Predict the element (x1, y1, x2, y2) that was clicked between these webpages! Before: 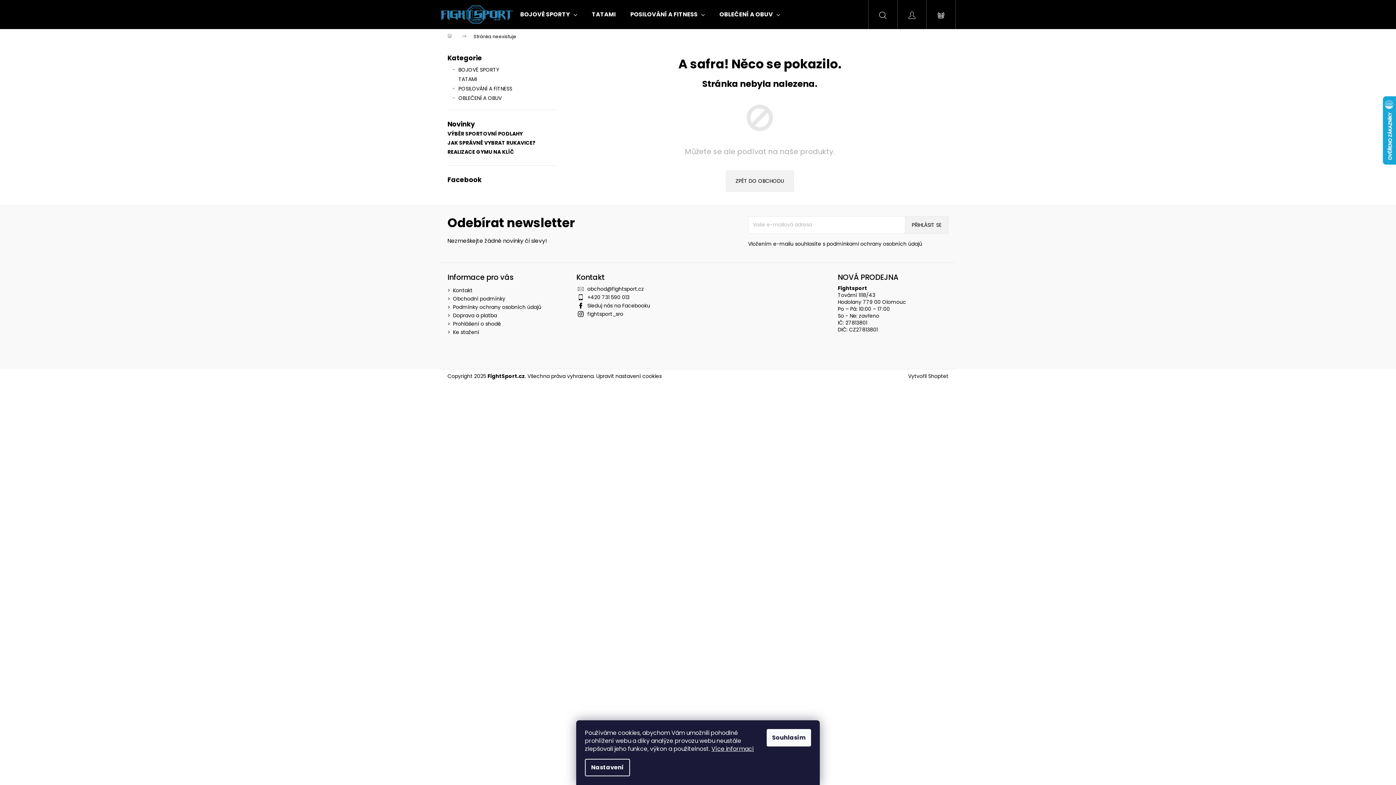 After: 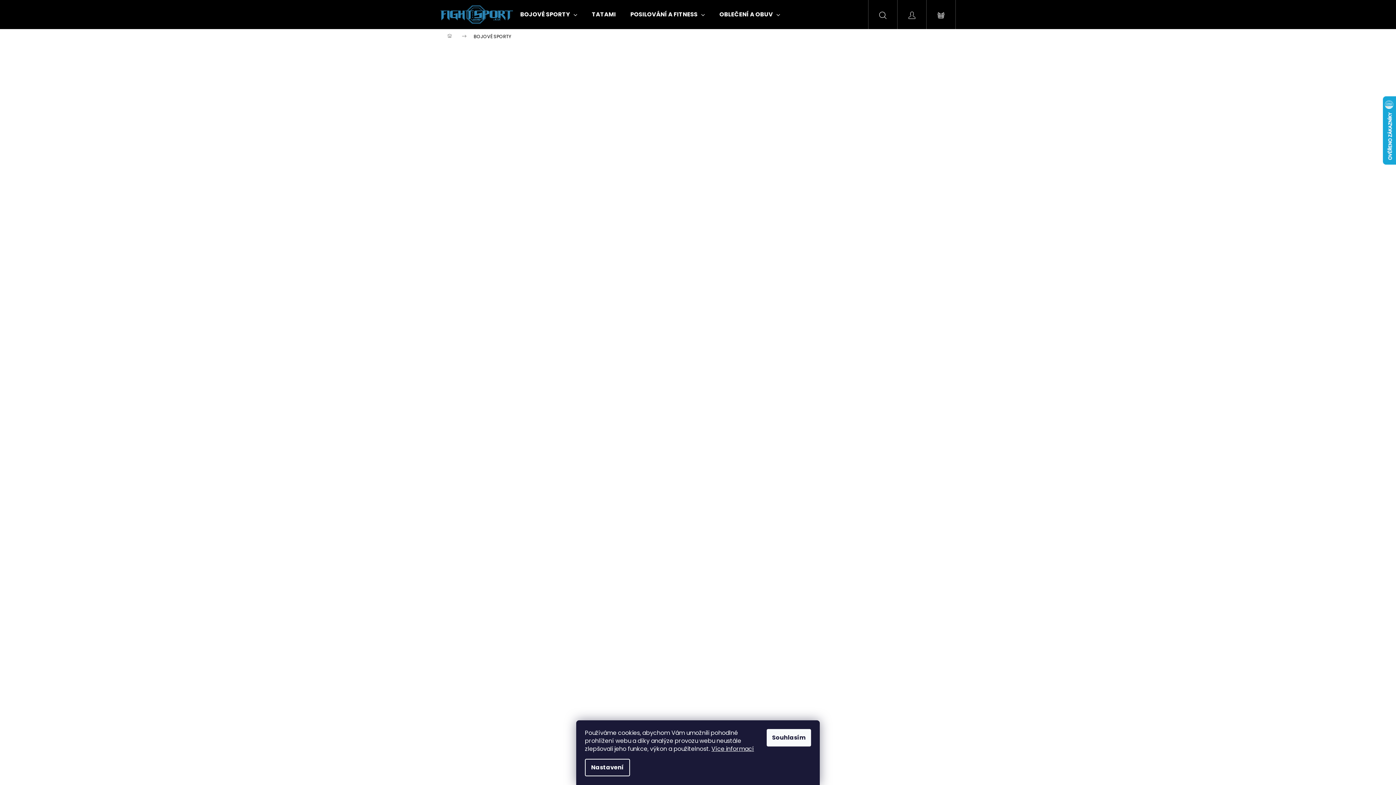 Action: bbox: (513, 0, 584, 29) label: BOJOVÉ SPORTY